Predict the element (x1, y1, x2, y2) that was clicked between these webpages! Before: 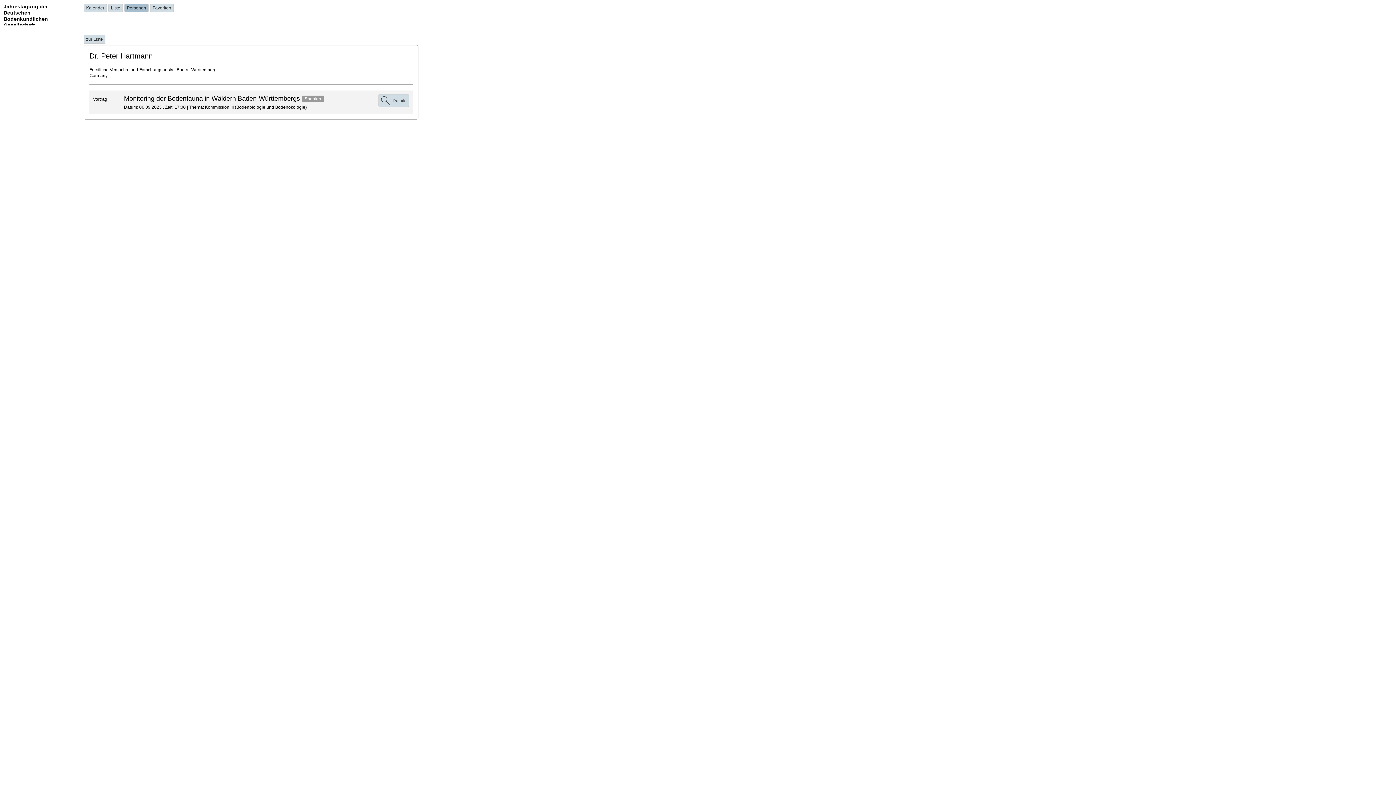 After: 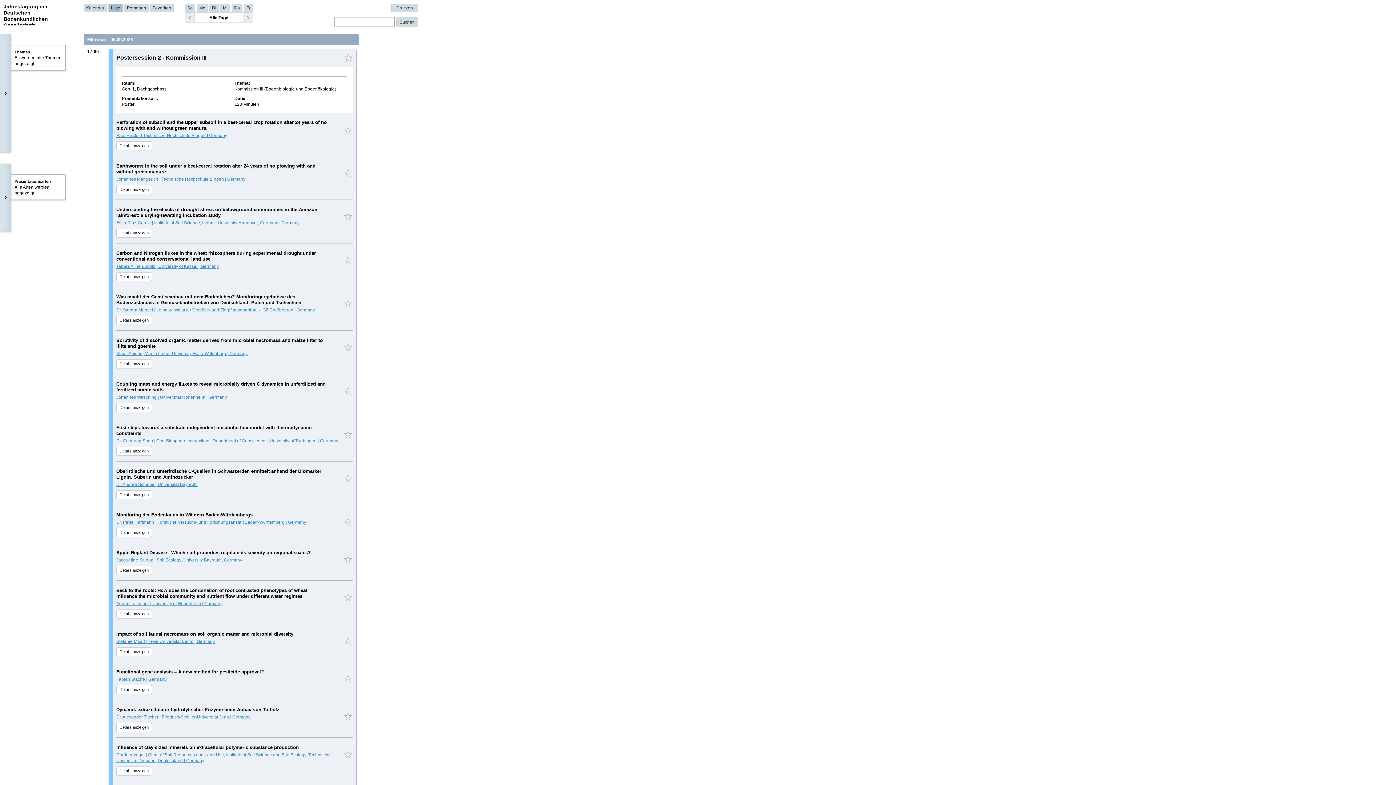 Action: label: Details bbox: (378, 94, 409, 107)